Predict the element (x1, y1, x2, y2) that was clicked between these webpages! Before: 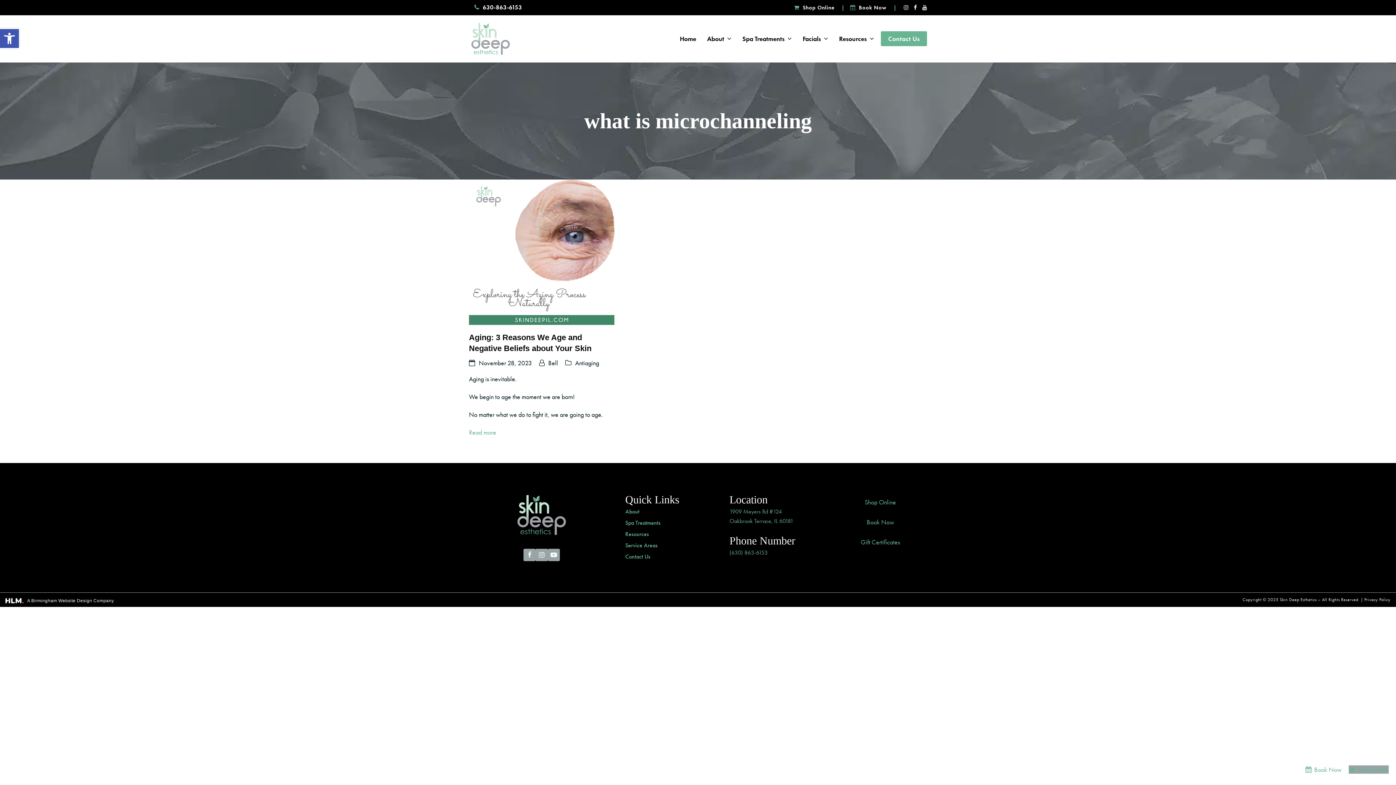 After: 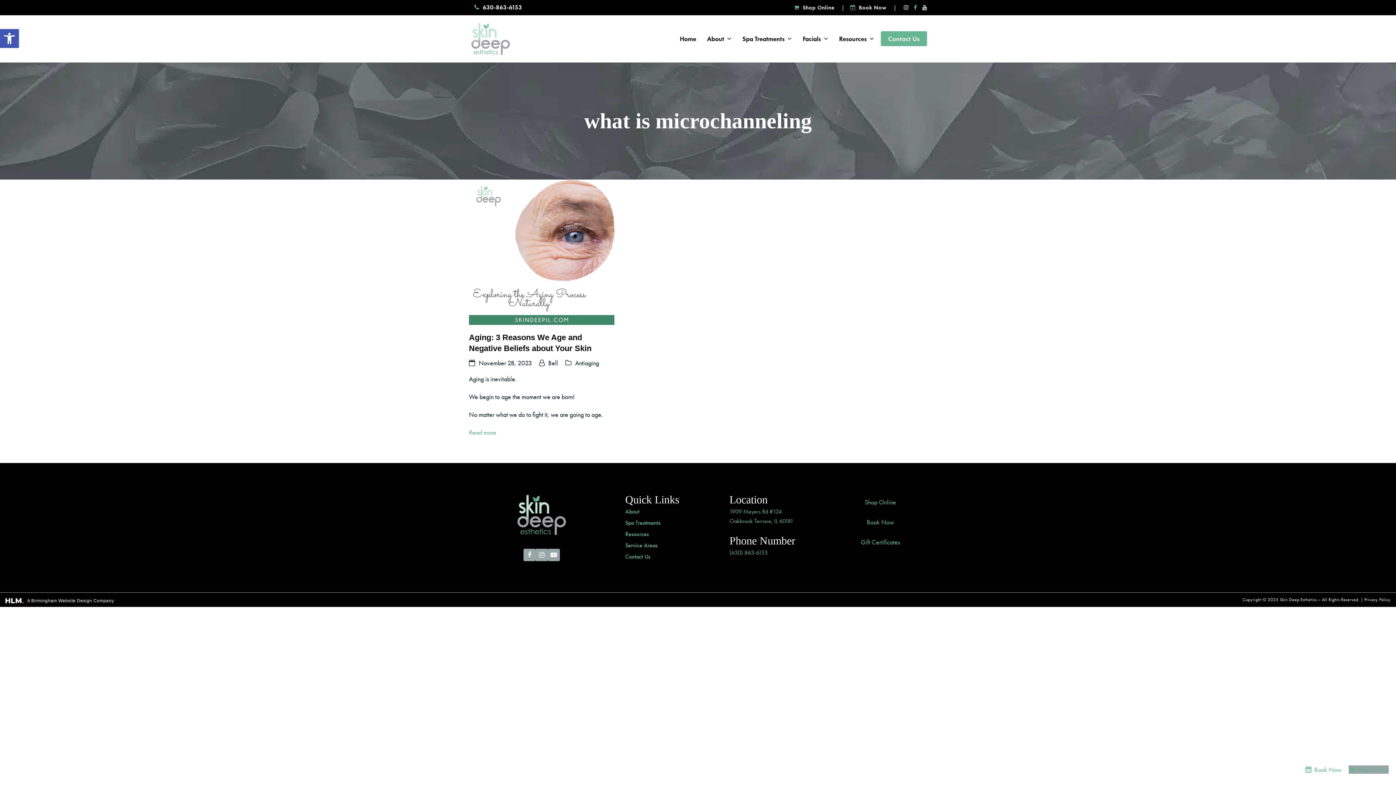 Action: bbox: (910, 4, 917, 11)